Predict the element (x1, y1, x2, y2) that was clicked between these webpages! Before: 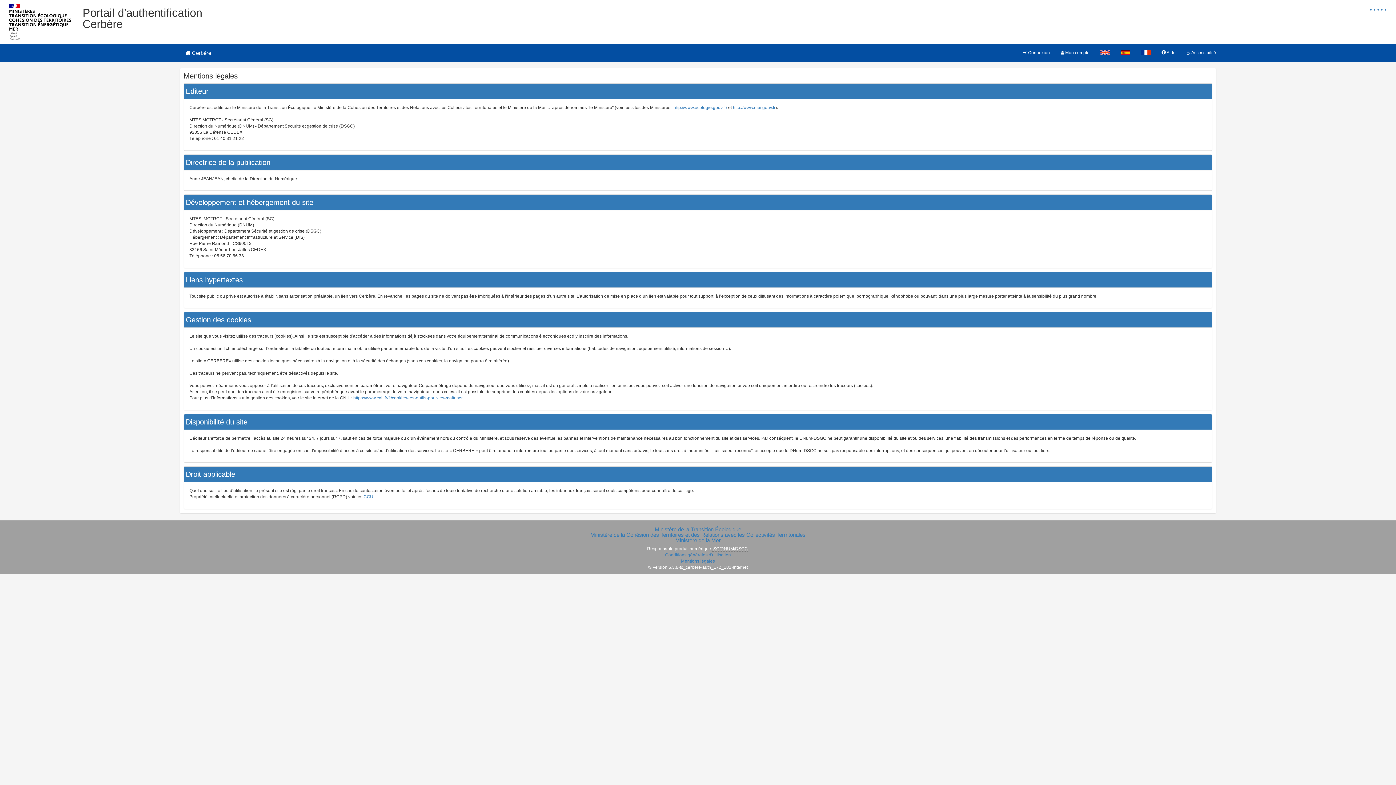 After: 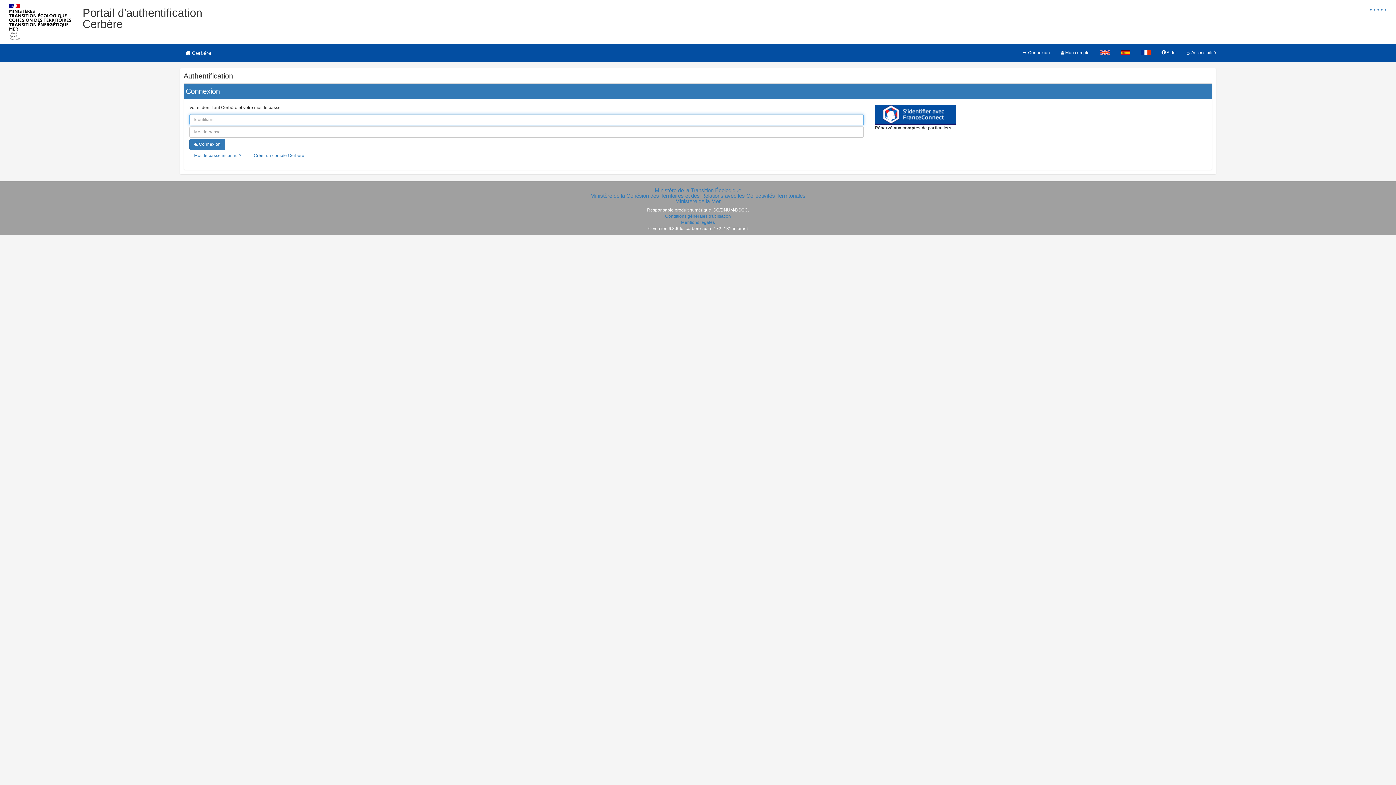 Action: bbox: (174, 43, 222, 61) label:  Cerbère